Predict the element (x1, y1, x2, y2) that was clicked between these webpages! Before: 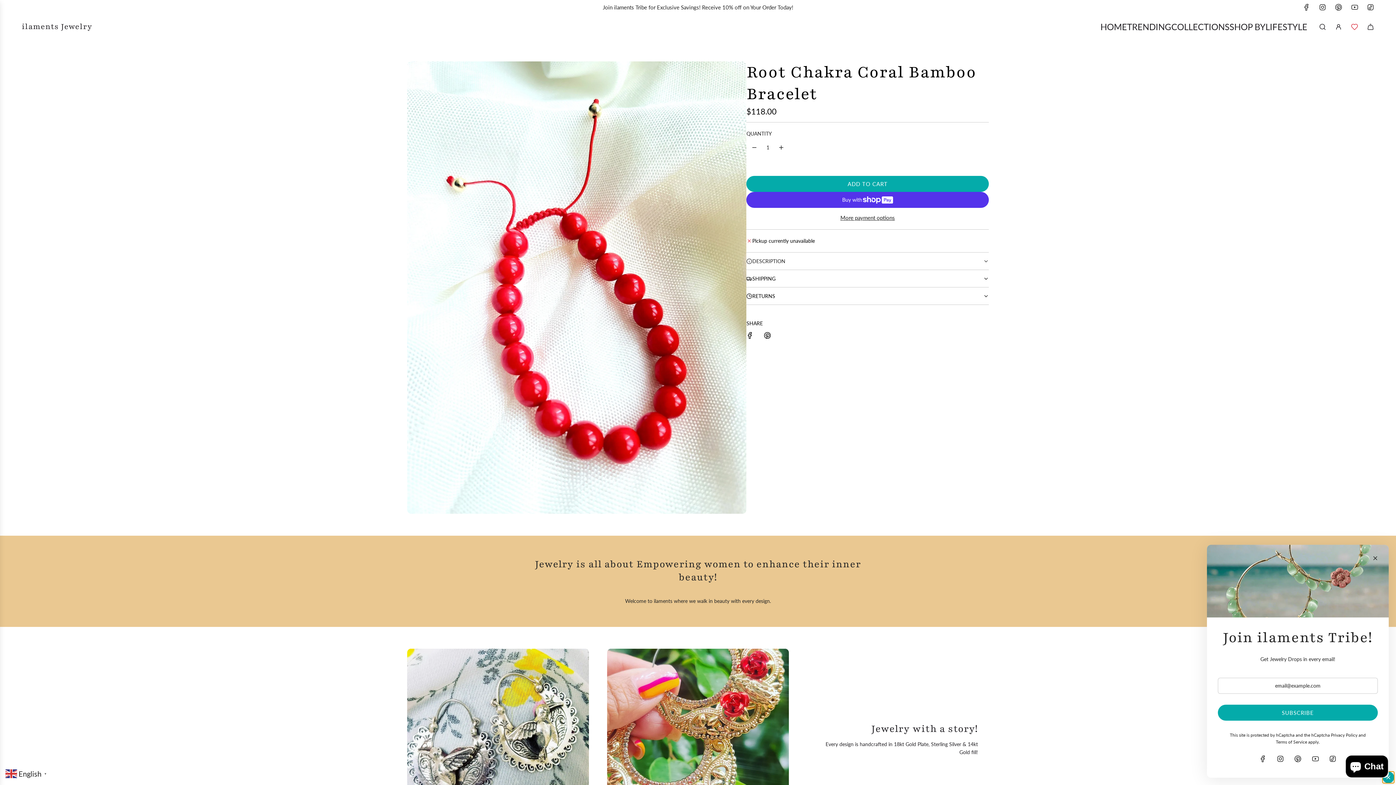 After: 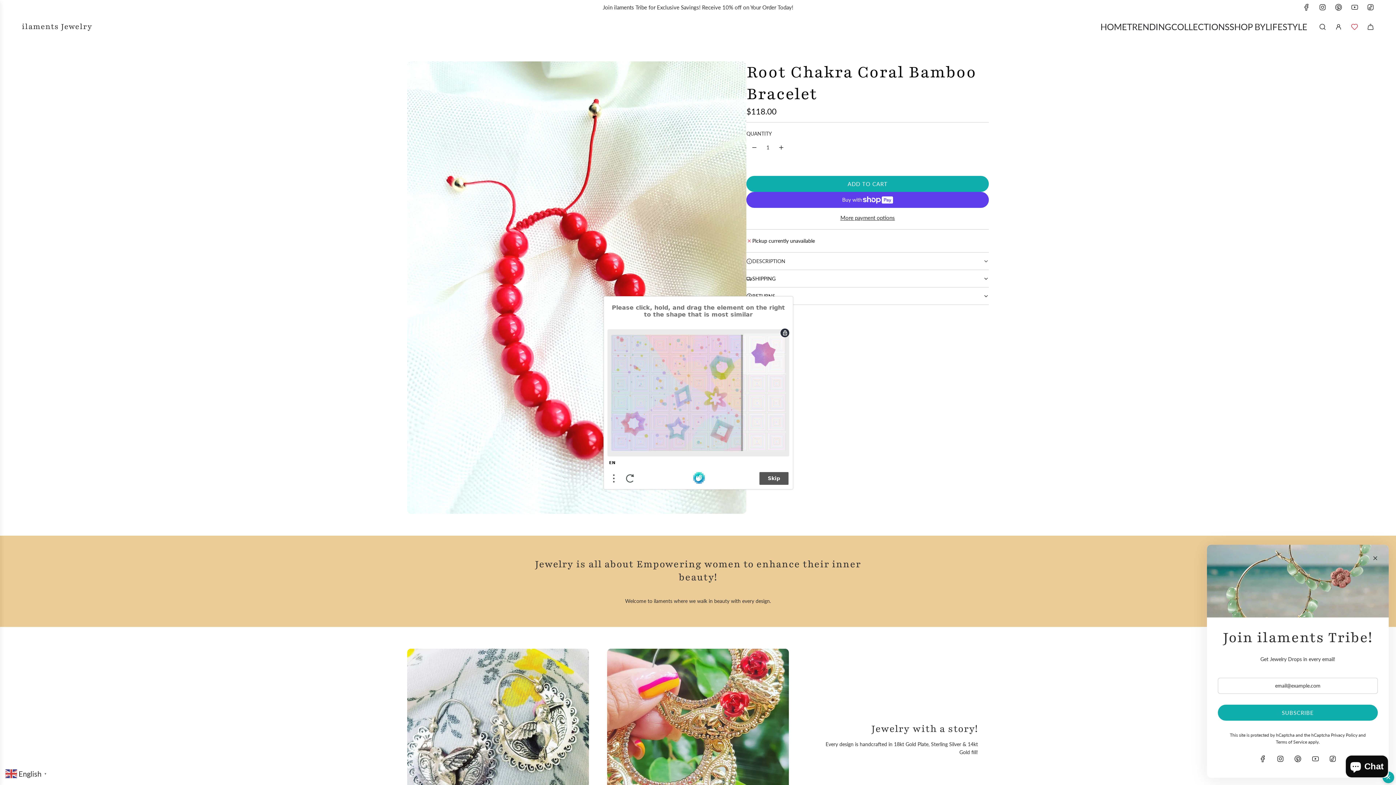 Action: label: SUBSCRIBE bbox: (1218, 705, 1378, 721)